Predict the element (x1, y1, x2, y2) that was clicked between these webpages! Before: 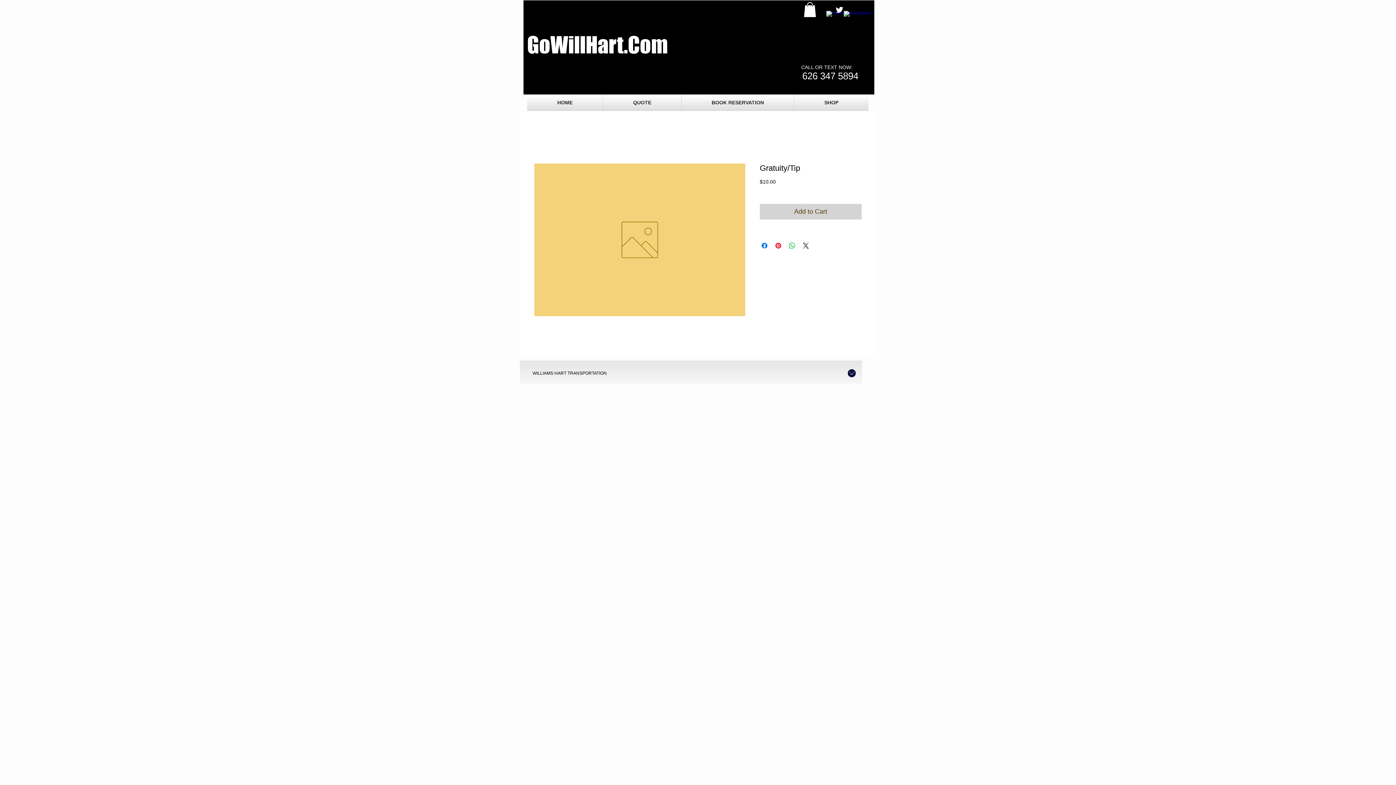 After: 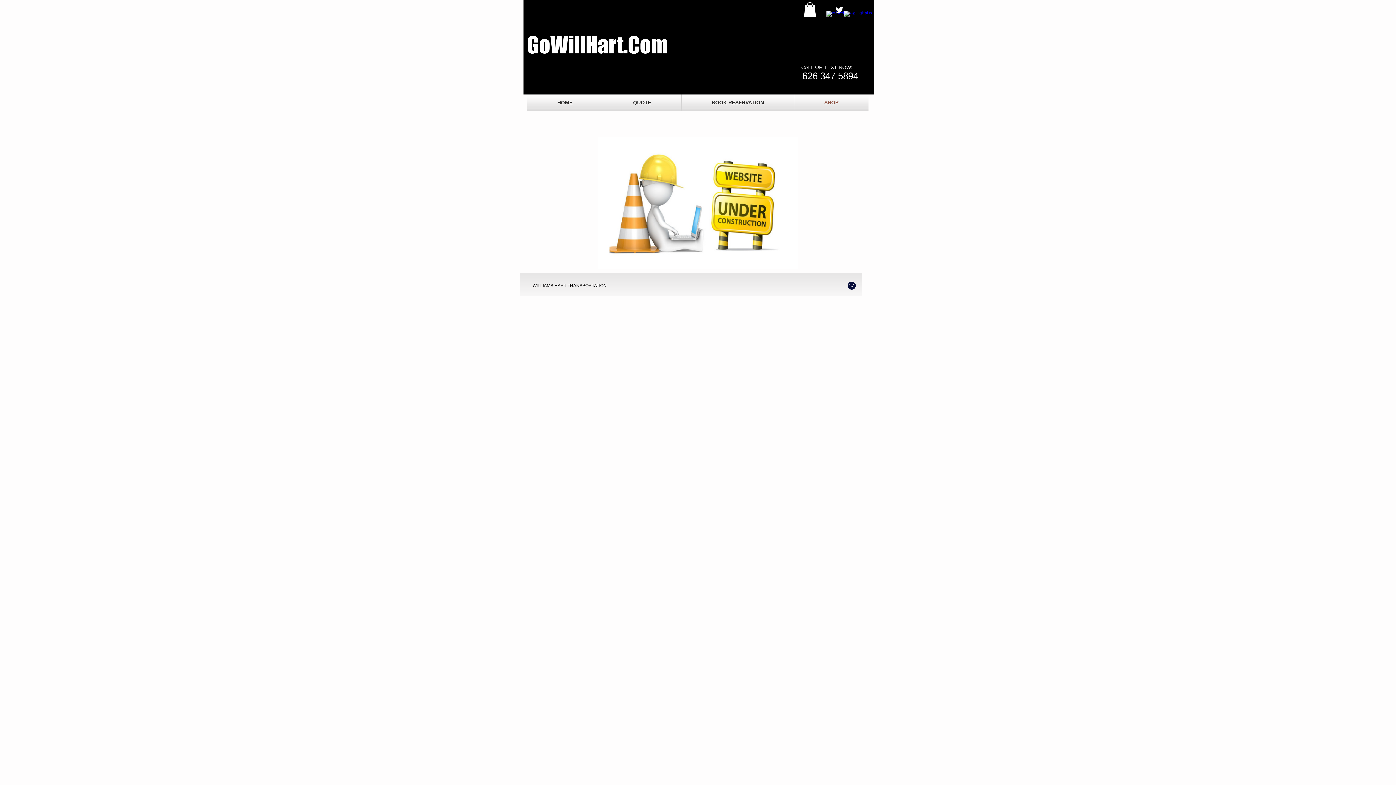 Action: bbox: (794, 94, 868, 110) label: SHOP